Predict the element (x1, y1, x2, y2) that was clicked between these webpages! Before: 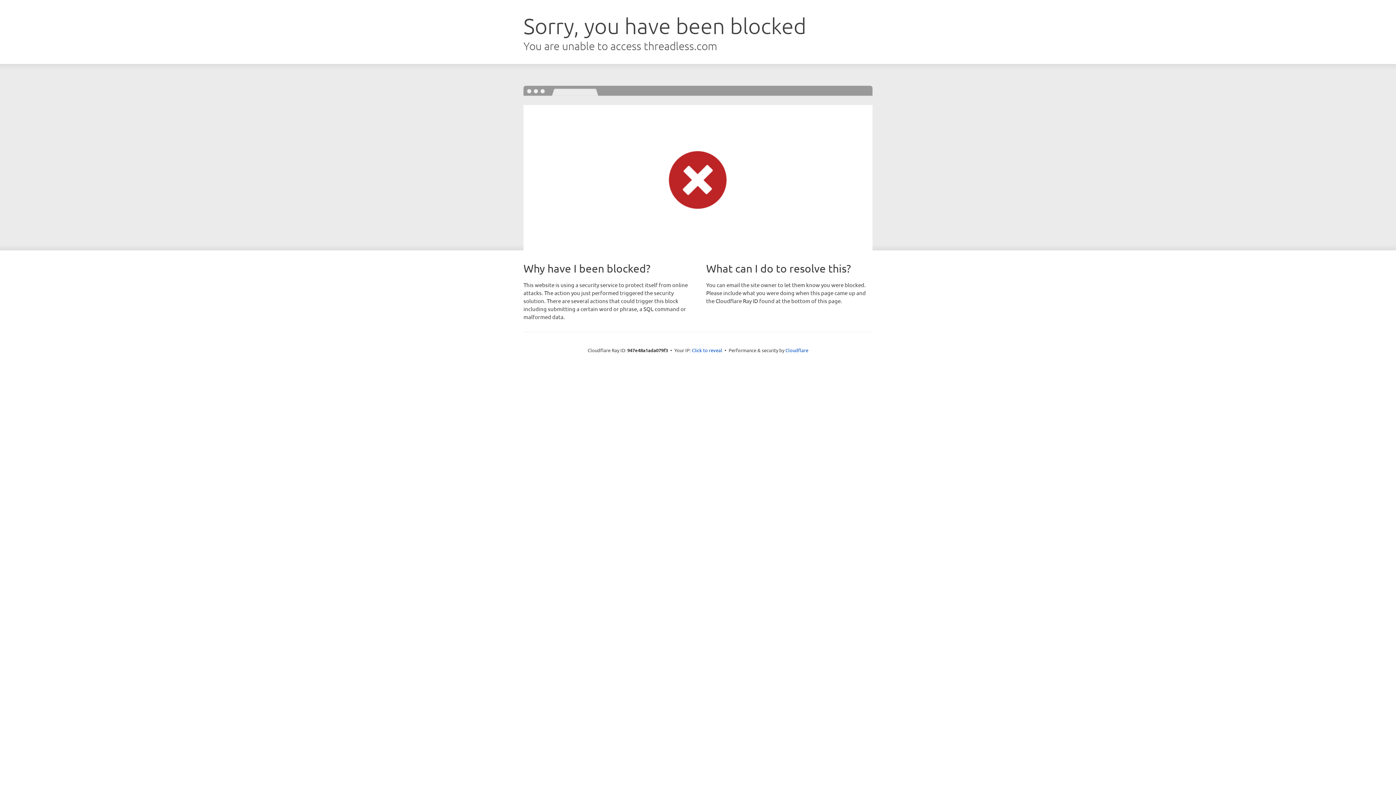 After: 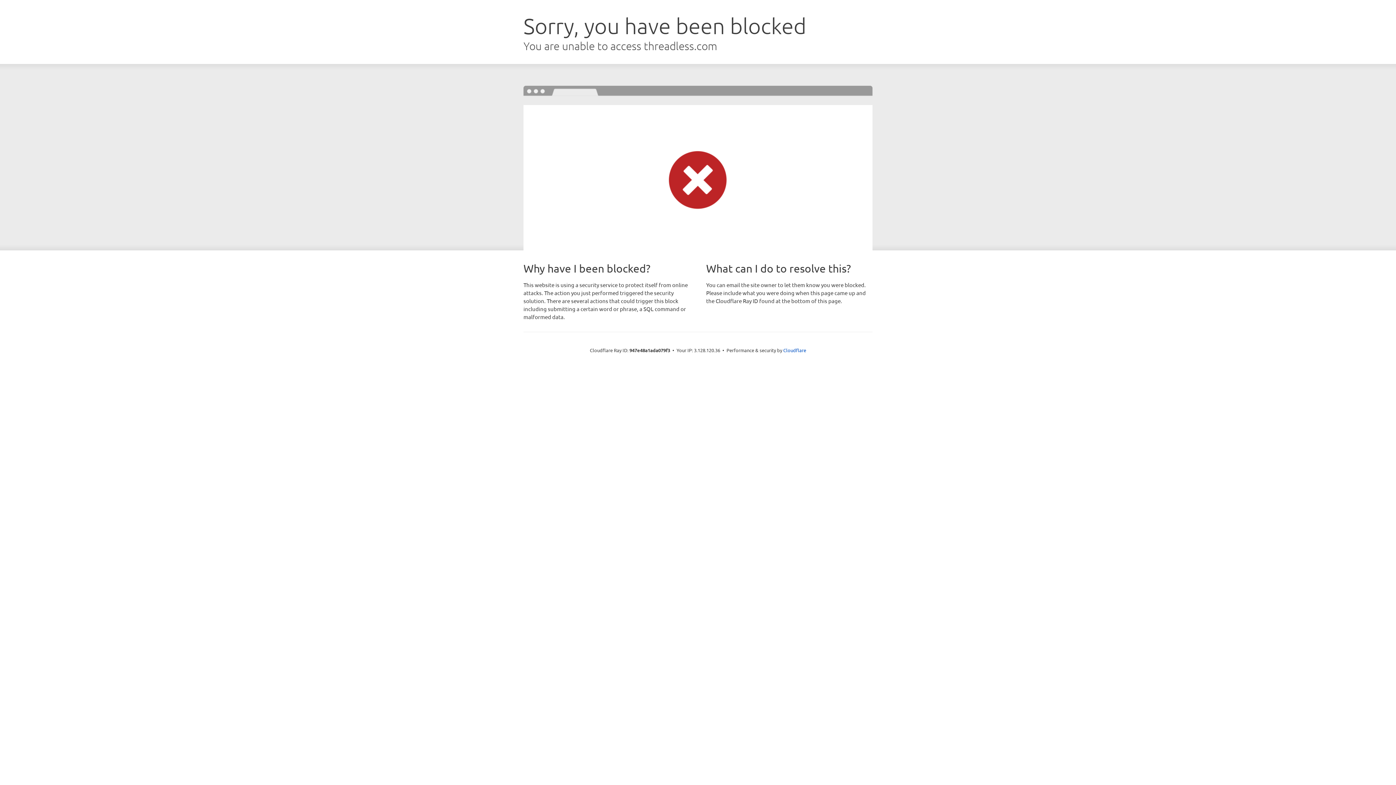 Action: bbox: (692, 346, 722, 353) label: Click to reveal